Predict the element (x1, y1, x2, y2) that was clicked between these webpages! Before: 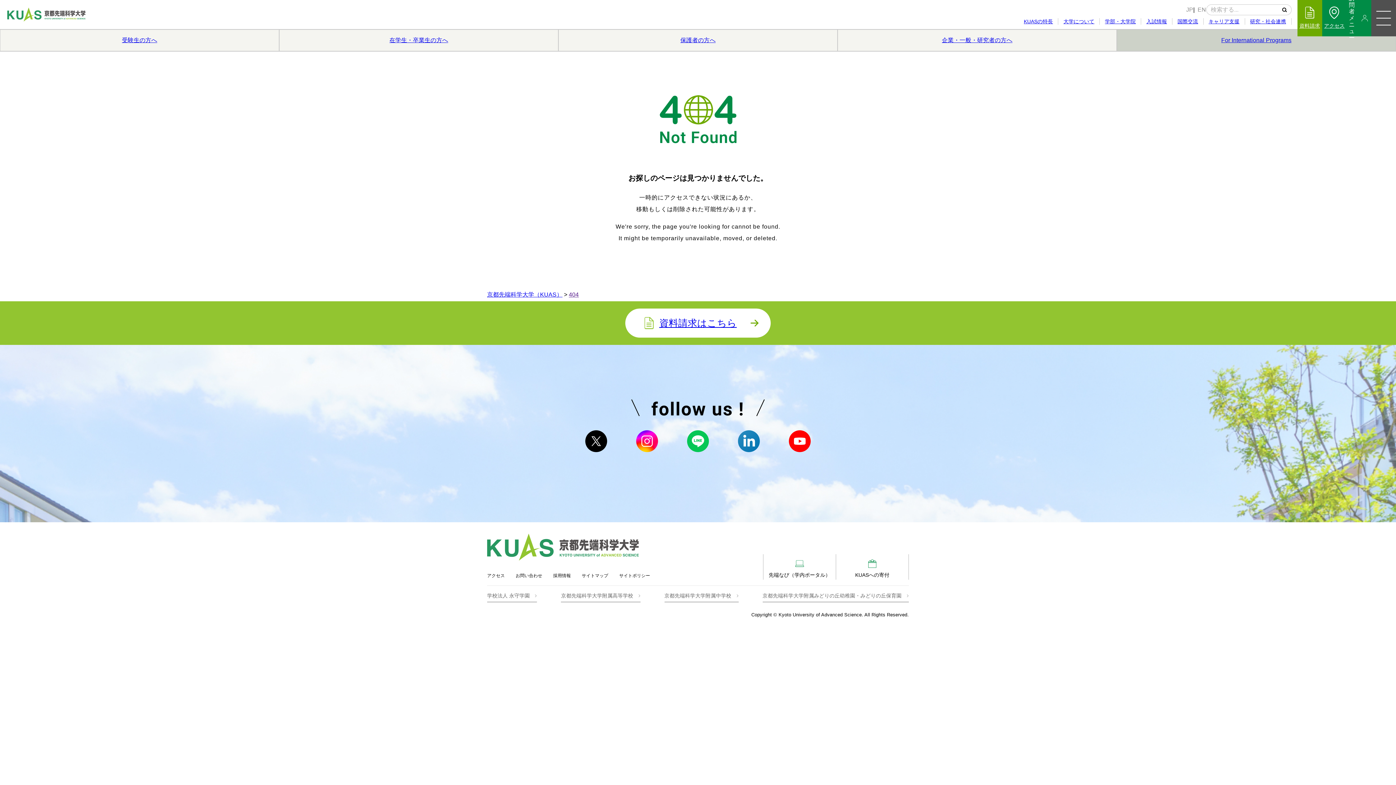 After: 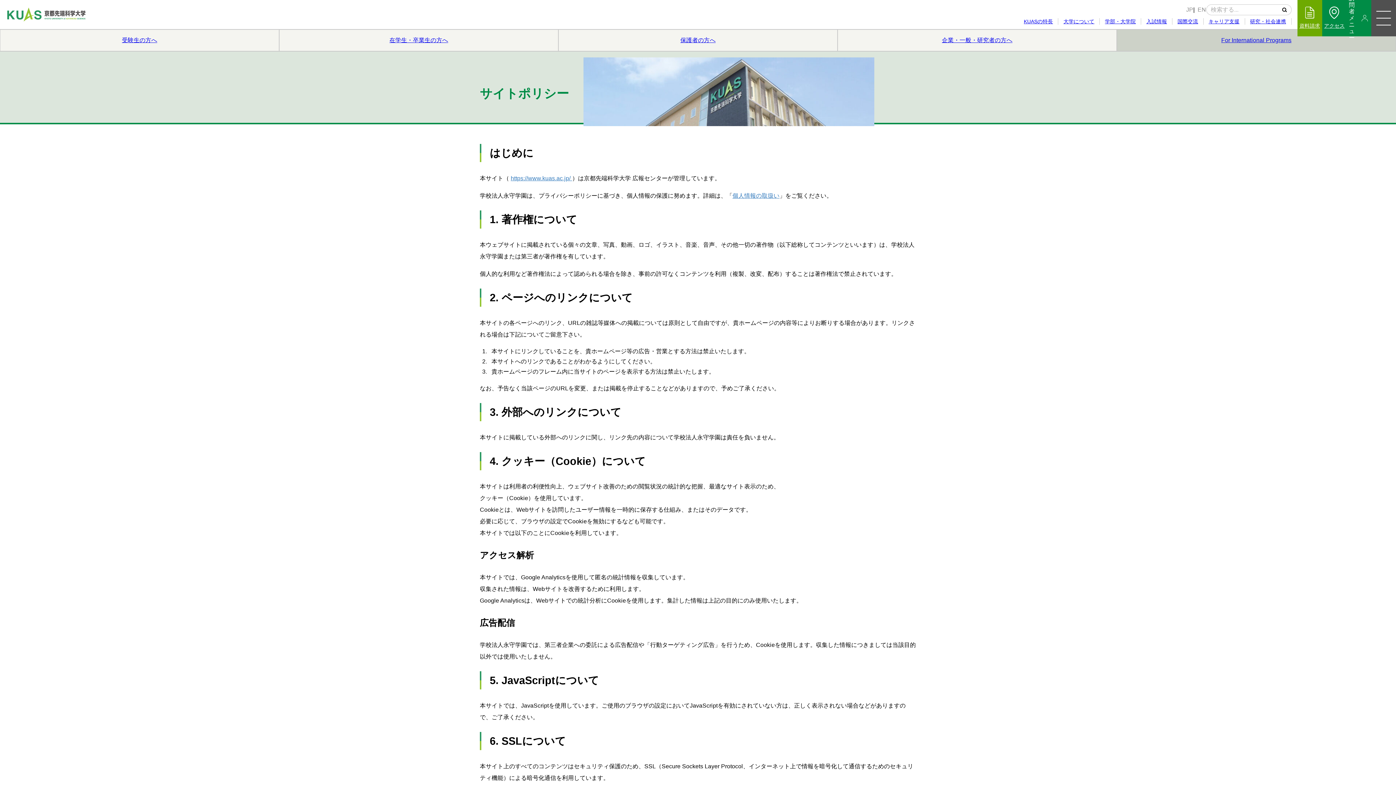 Action: bbox: (613, 568, 655, 580) label: サイトポリシー